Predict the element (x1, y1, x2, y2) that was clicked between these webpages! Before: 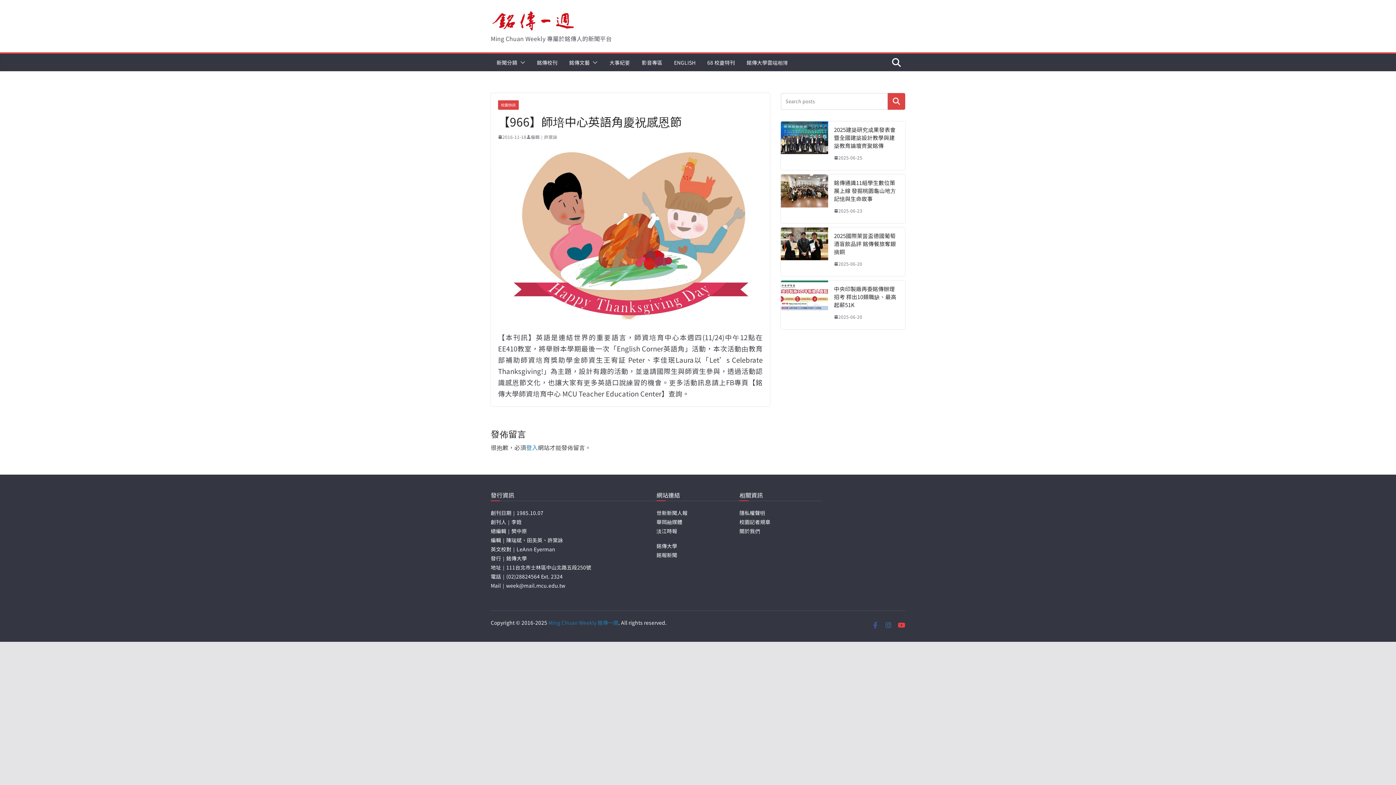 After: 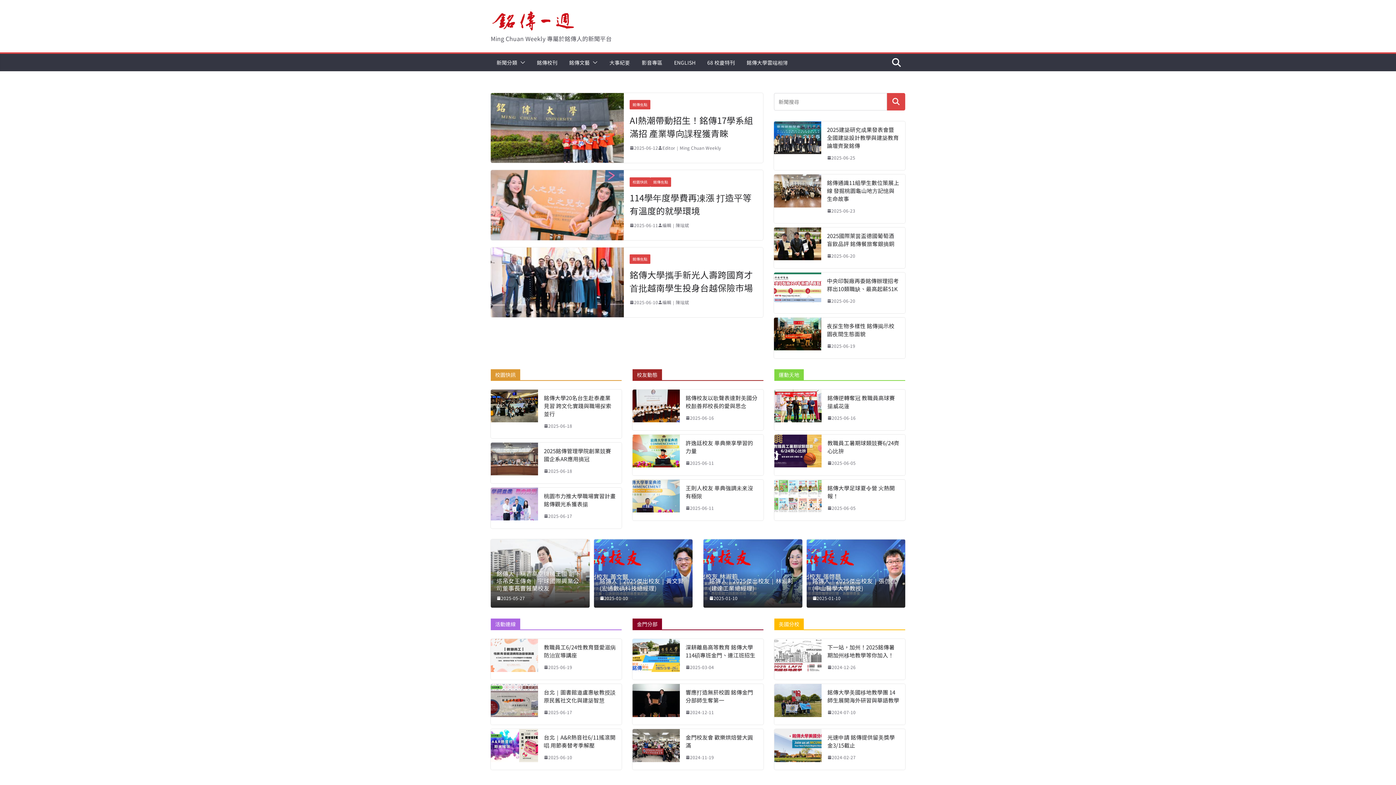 Action: bbox: (490, 8, 615, 32)